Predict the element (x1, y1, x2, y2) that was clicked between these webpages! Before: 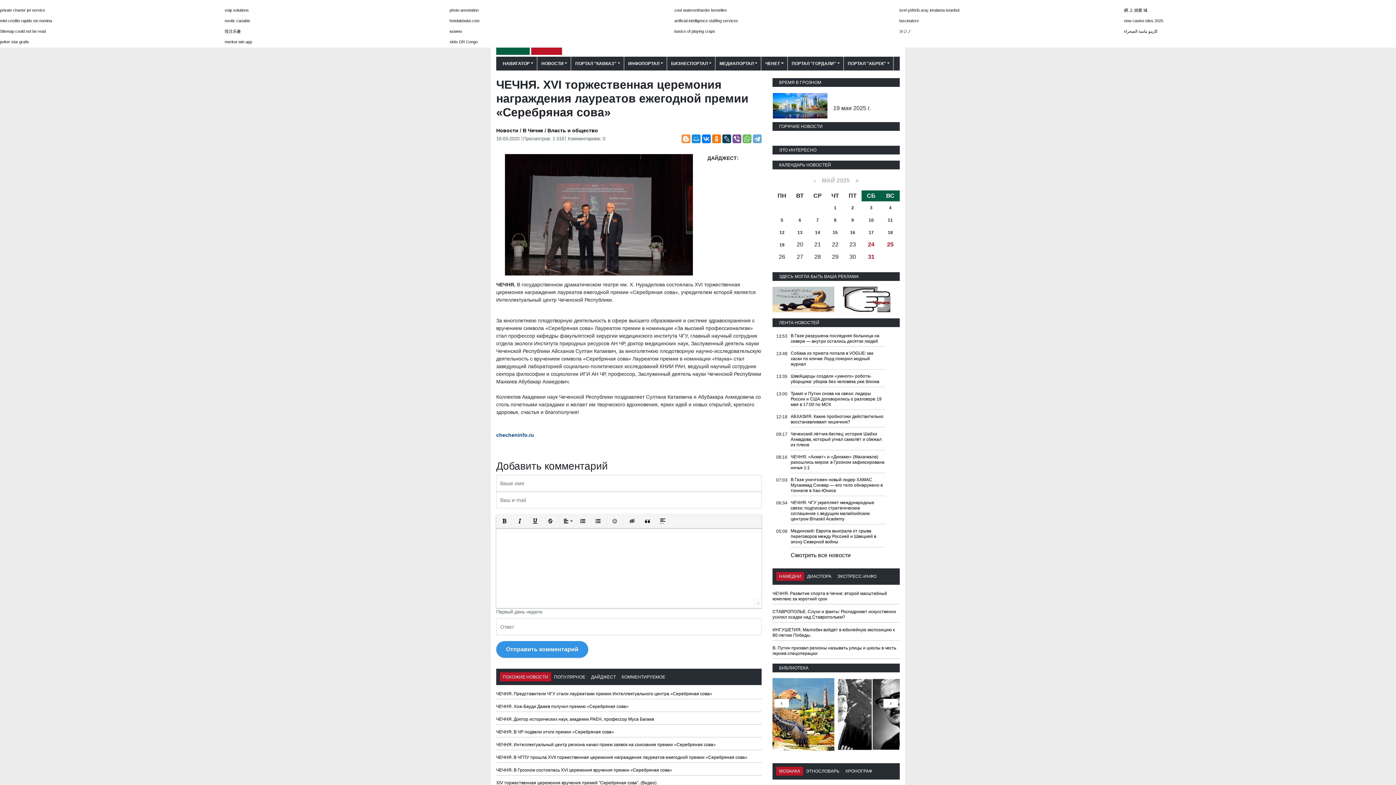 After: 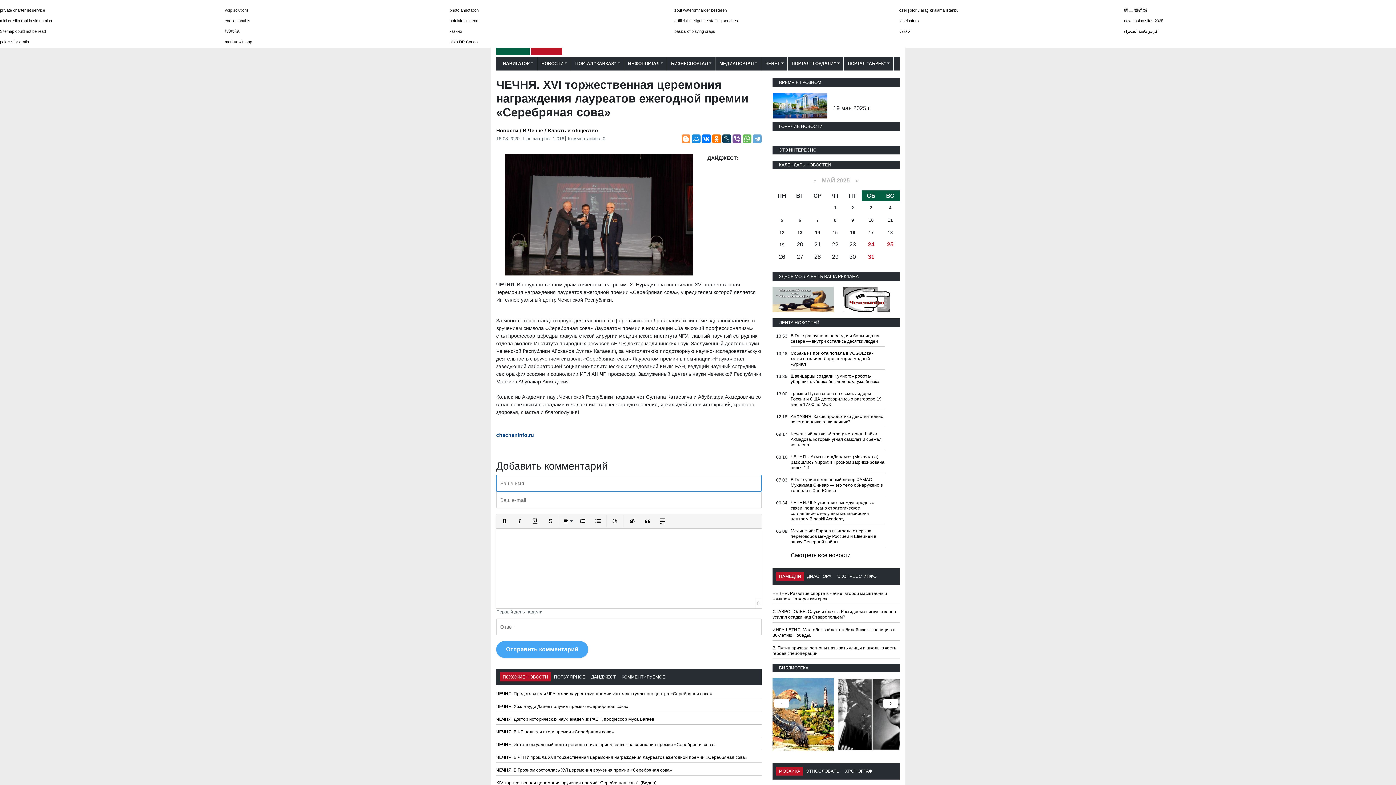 Action: bbox: (496, 641, 588, 658) label: Отправить комментарий